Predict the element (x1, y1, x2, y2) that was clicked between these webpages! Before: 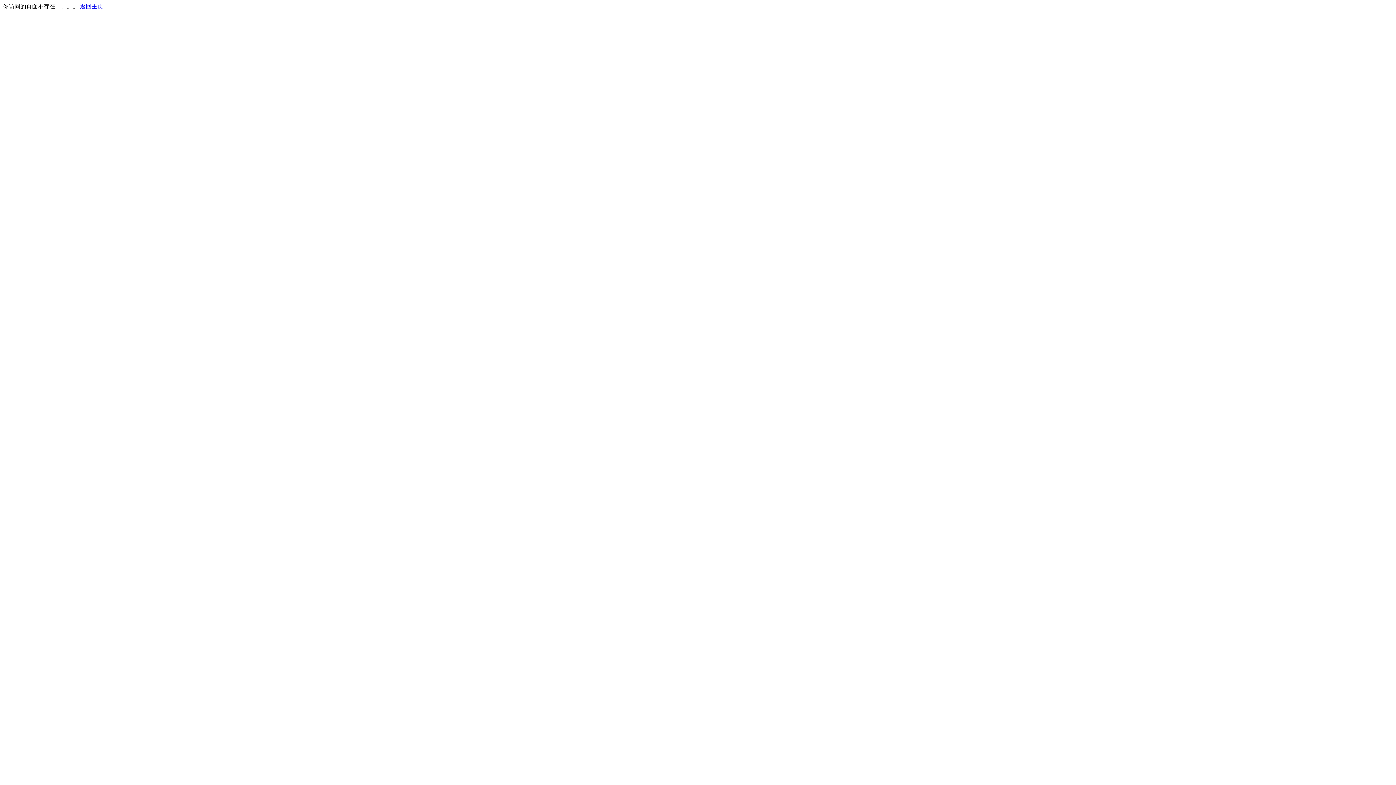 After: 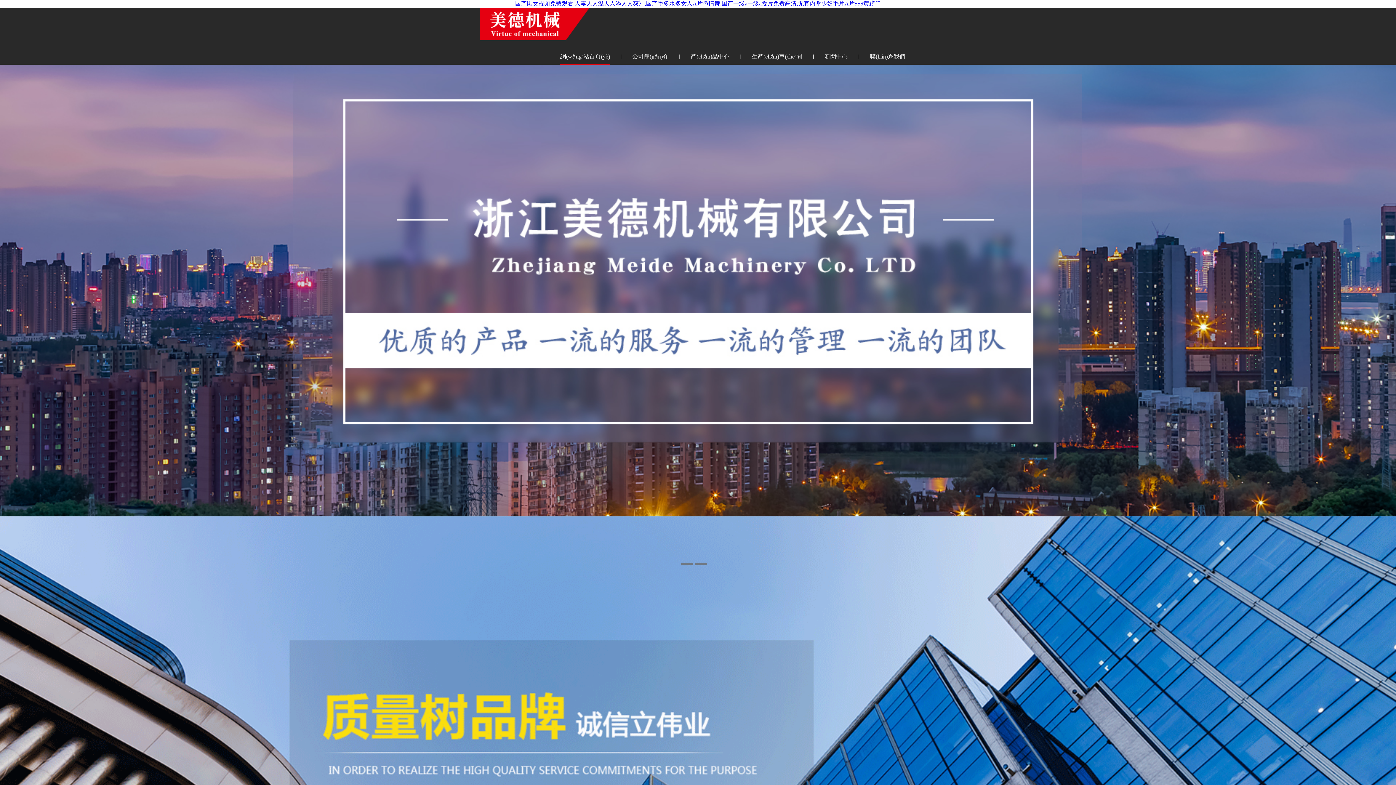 Action: label: 返回主页 bbox: (80, 3, 103, 9)